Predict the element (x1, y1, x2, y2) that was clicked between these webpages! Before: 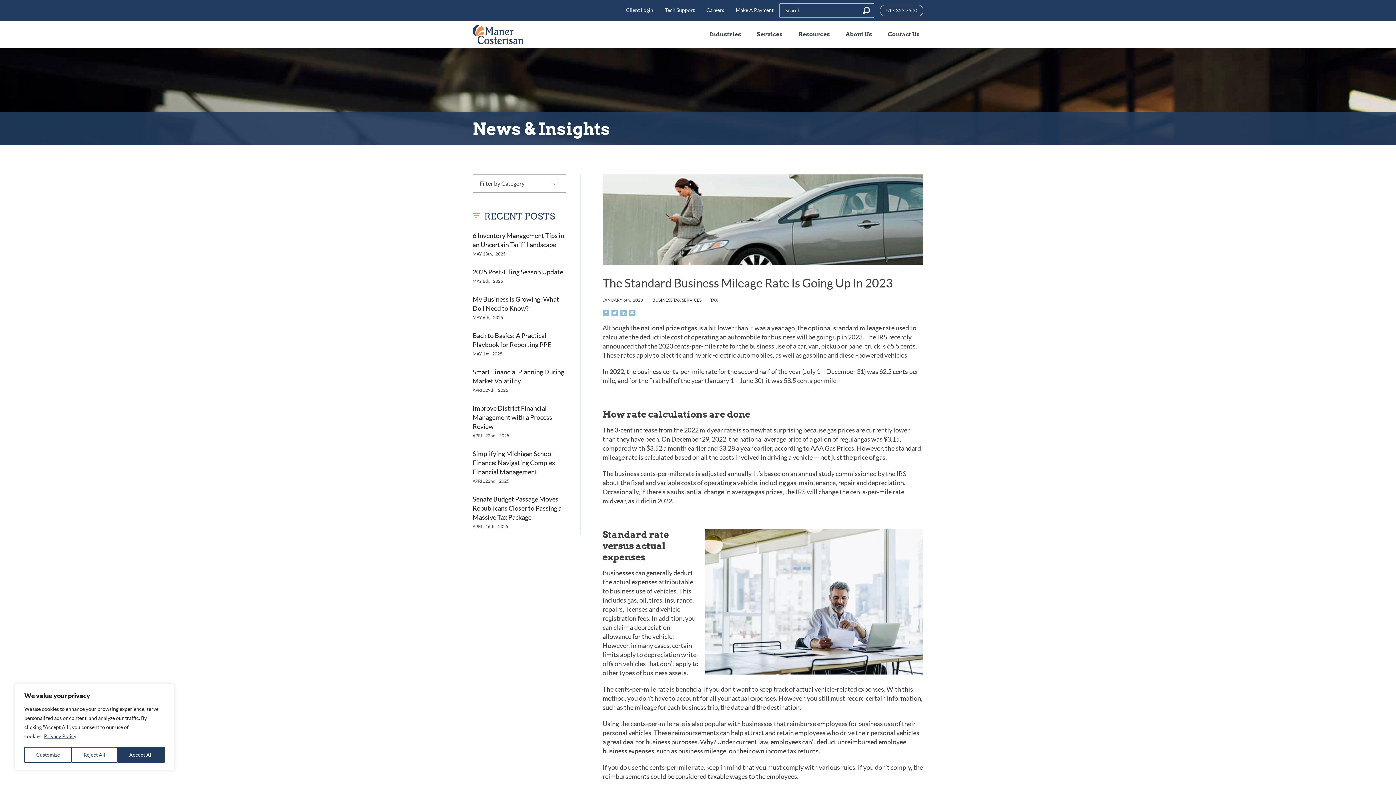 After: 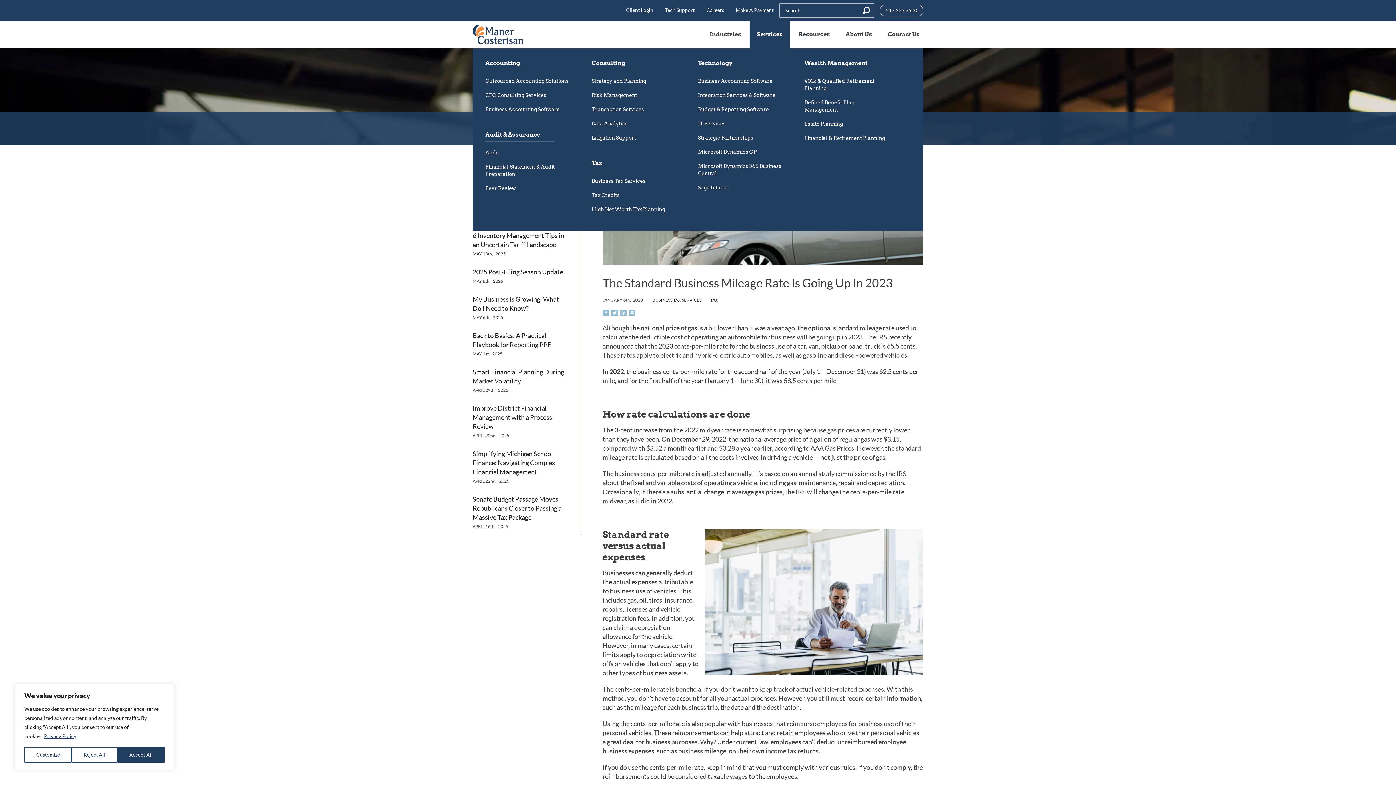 Action: bbox: (749, 20, 790, 48) label: Services